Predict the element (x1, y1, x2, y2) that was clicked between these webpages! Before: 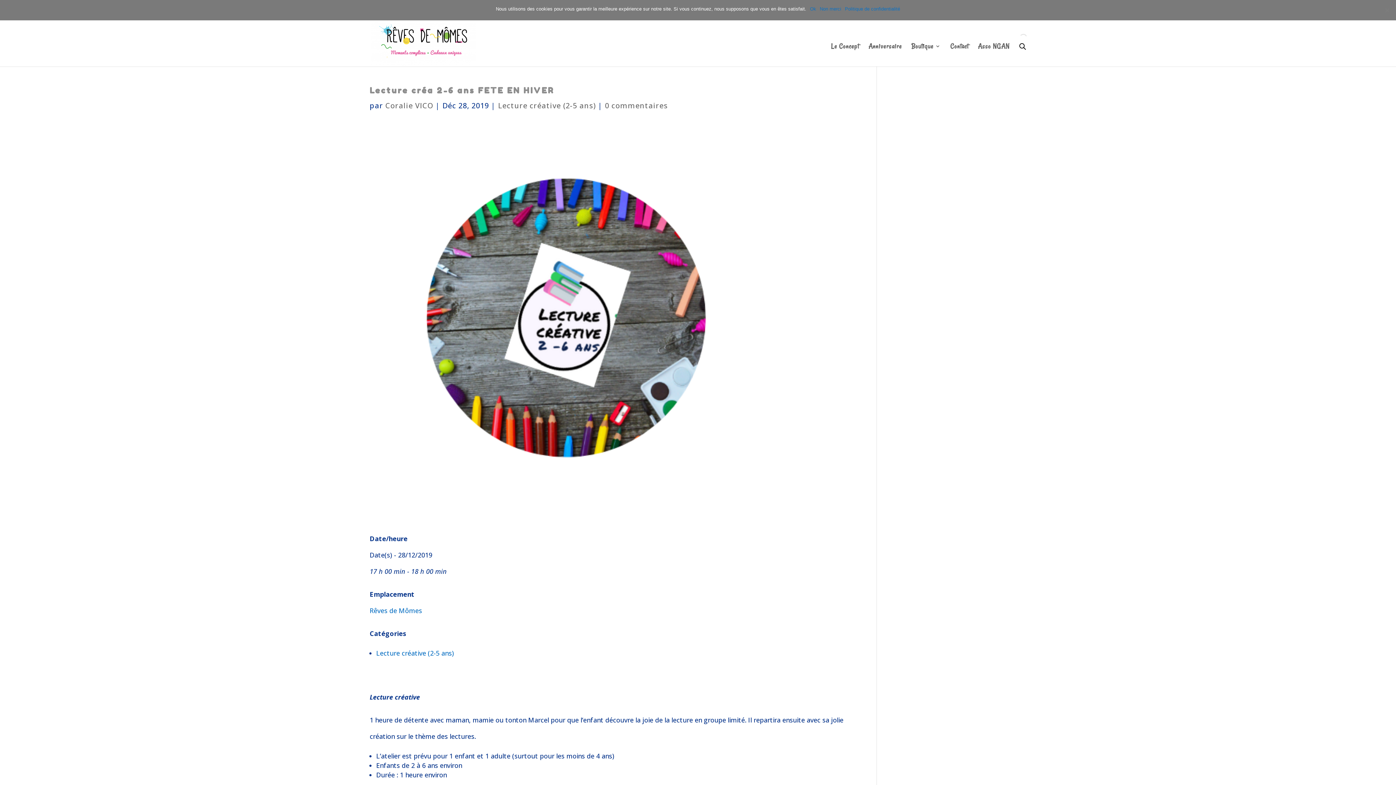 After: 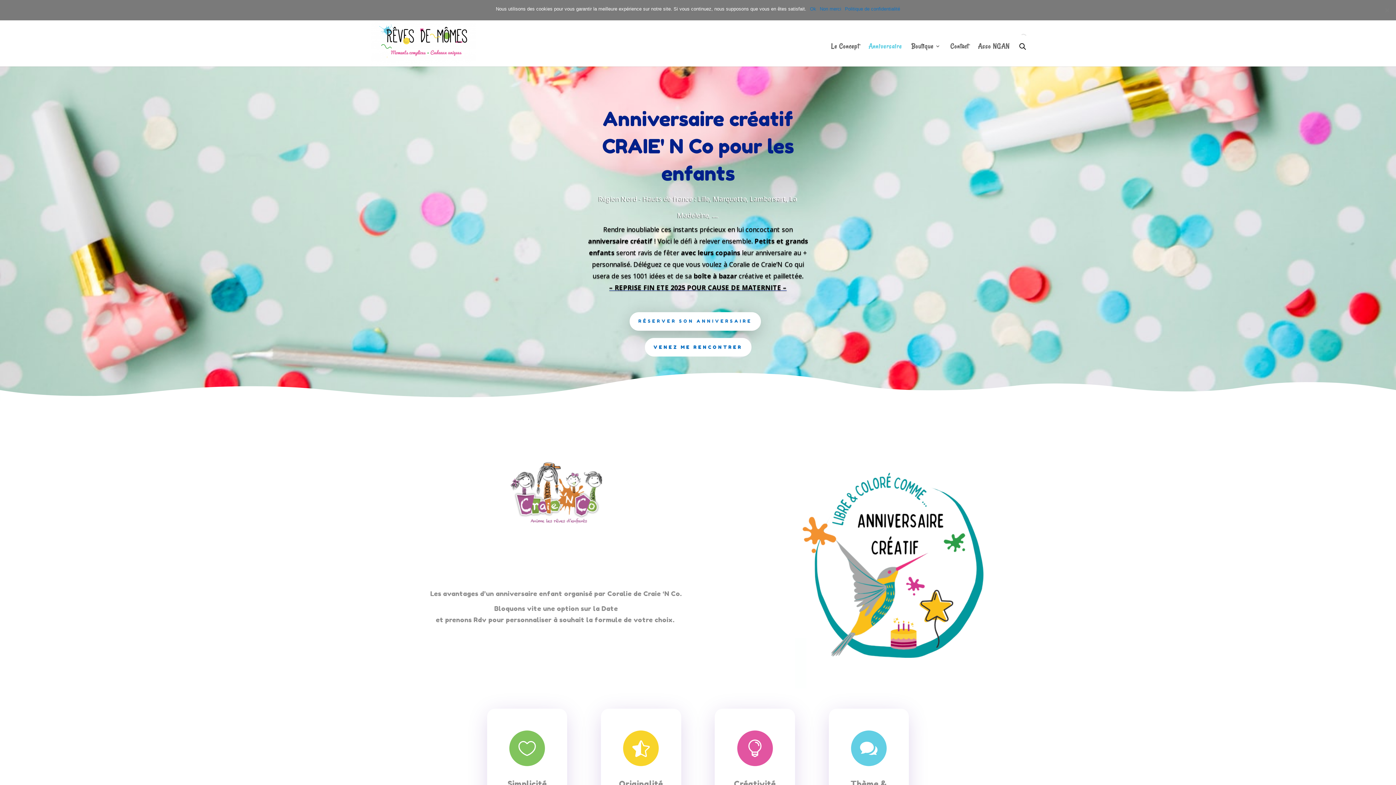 Action: bbox: (868, 43, 902, 66) label: Anniversaire